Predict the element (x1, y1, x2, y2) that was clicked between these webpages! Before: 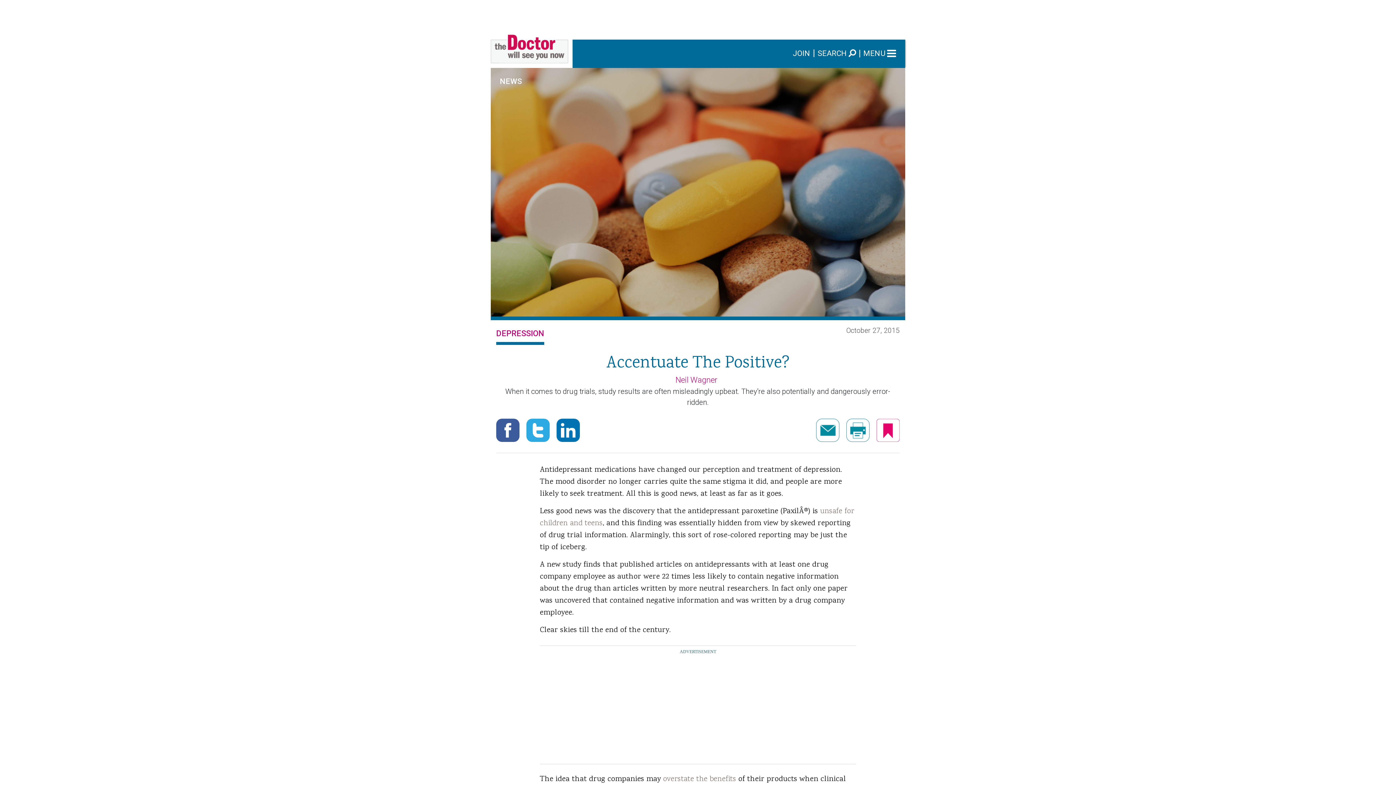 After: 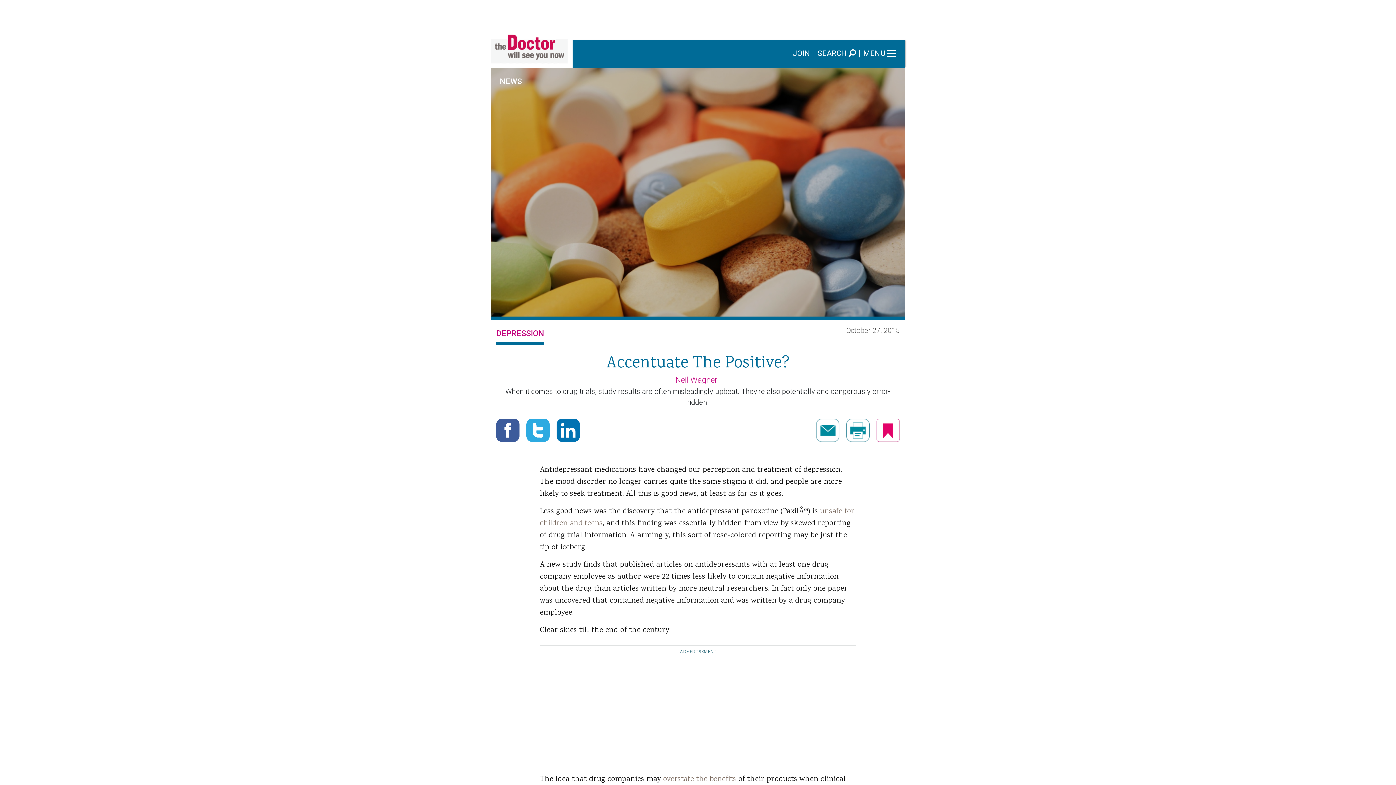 Action: bbox: (663, 774, 738, 784) label: overstate the benefits 